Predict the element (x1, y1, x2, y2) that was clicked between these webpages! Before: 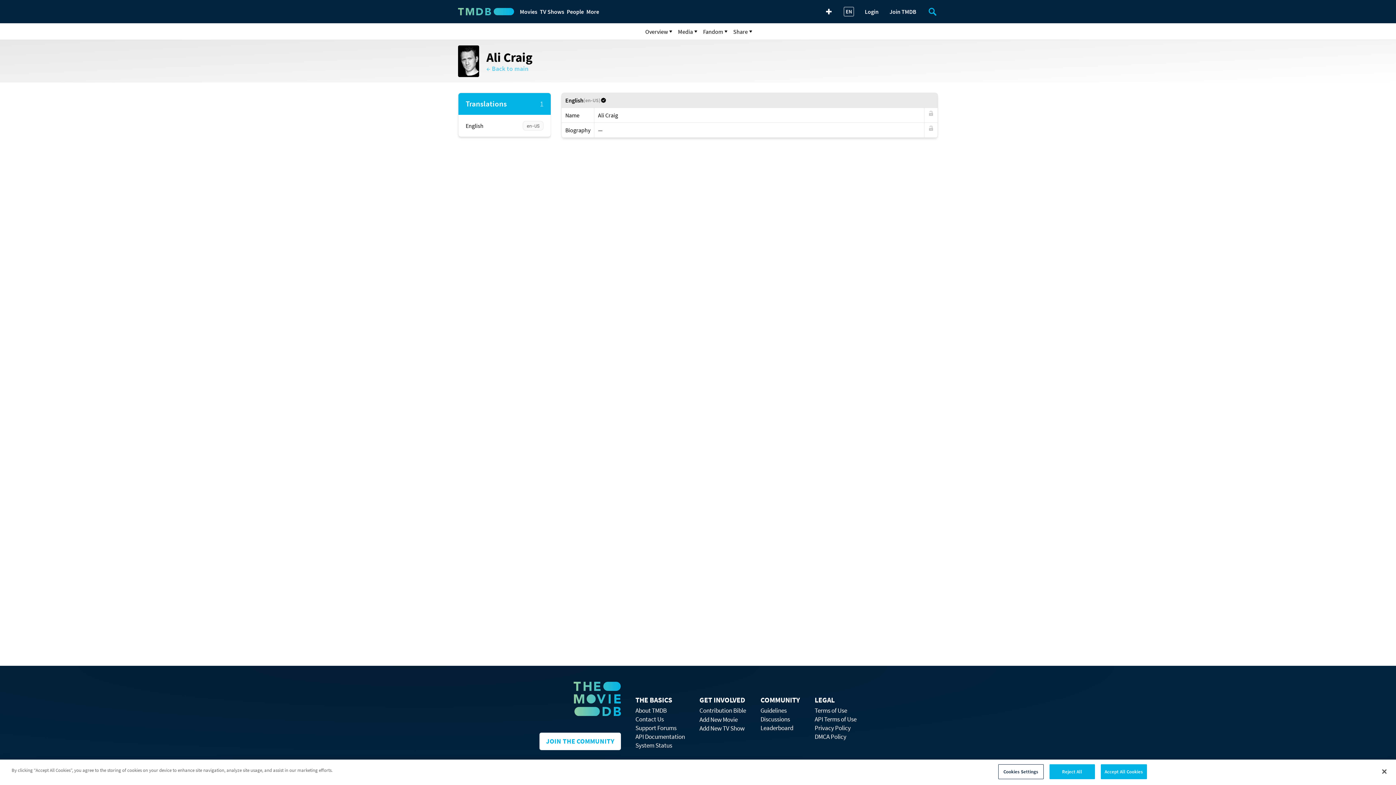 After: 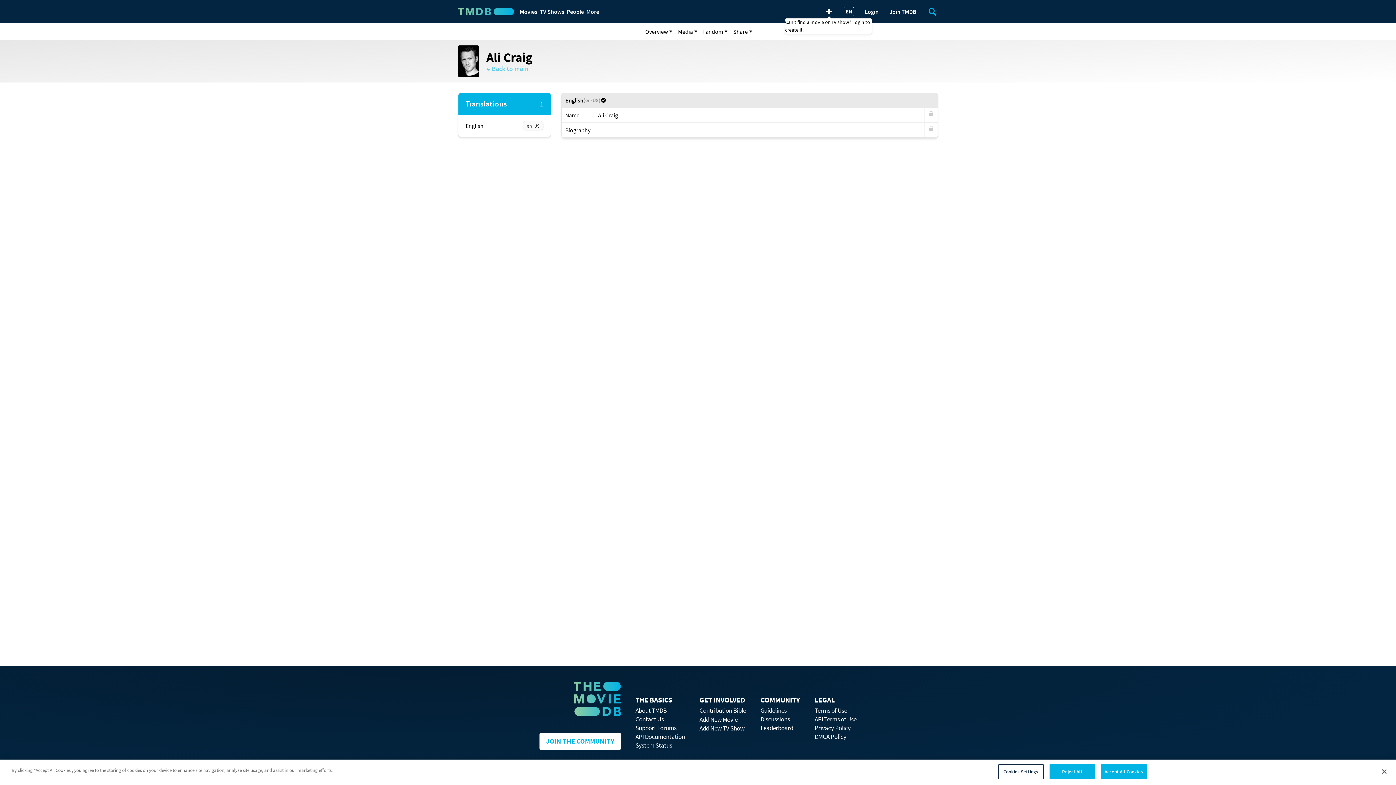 Action: bbox: (824, 7, 833, 15) label: Create New Movie or TV Show